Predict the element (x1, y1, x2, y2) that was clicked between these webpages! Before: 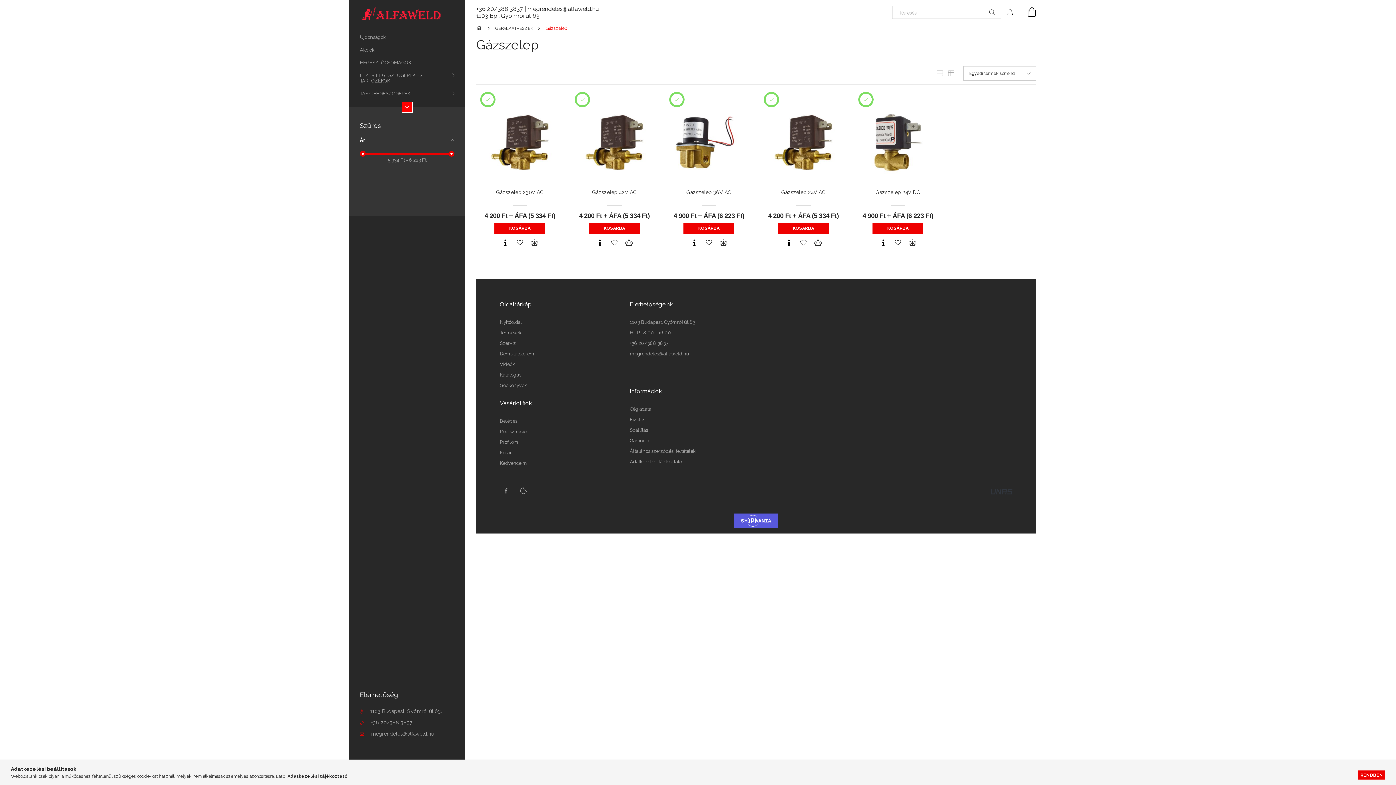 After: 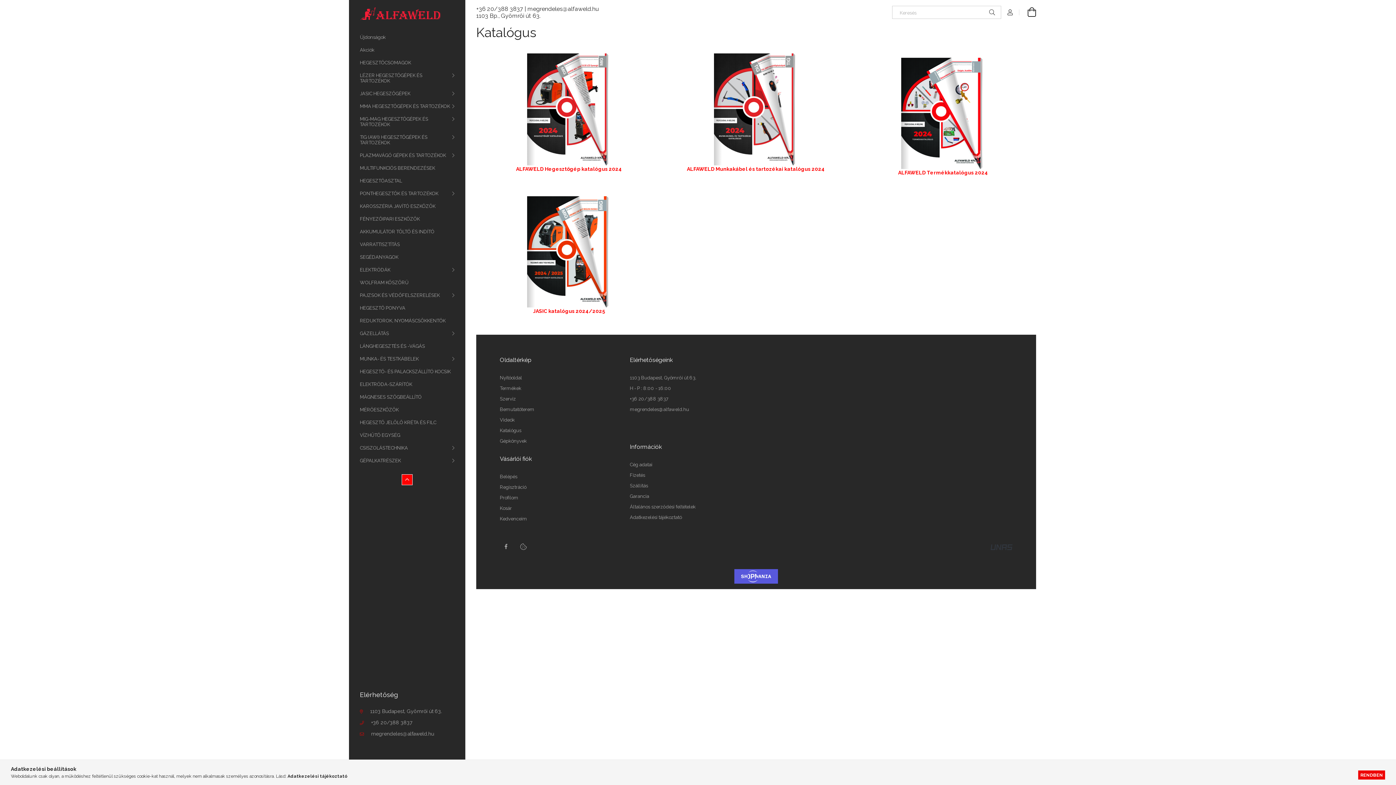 Action: bbox: (500, 372, 521, 377) label: Katalógus